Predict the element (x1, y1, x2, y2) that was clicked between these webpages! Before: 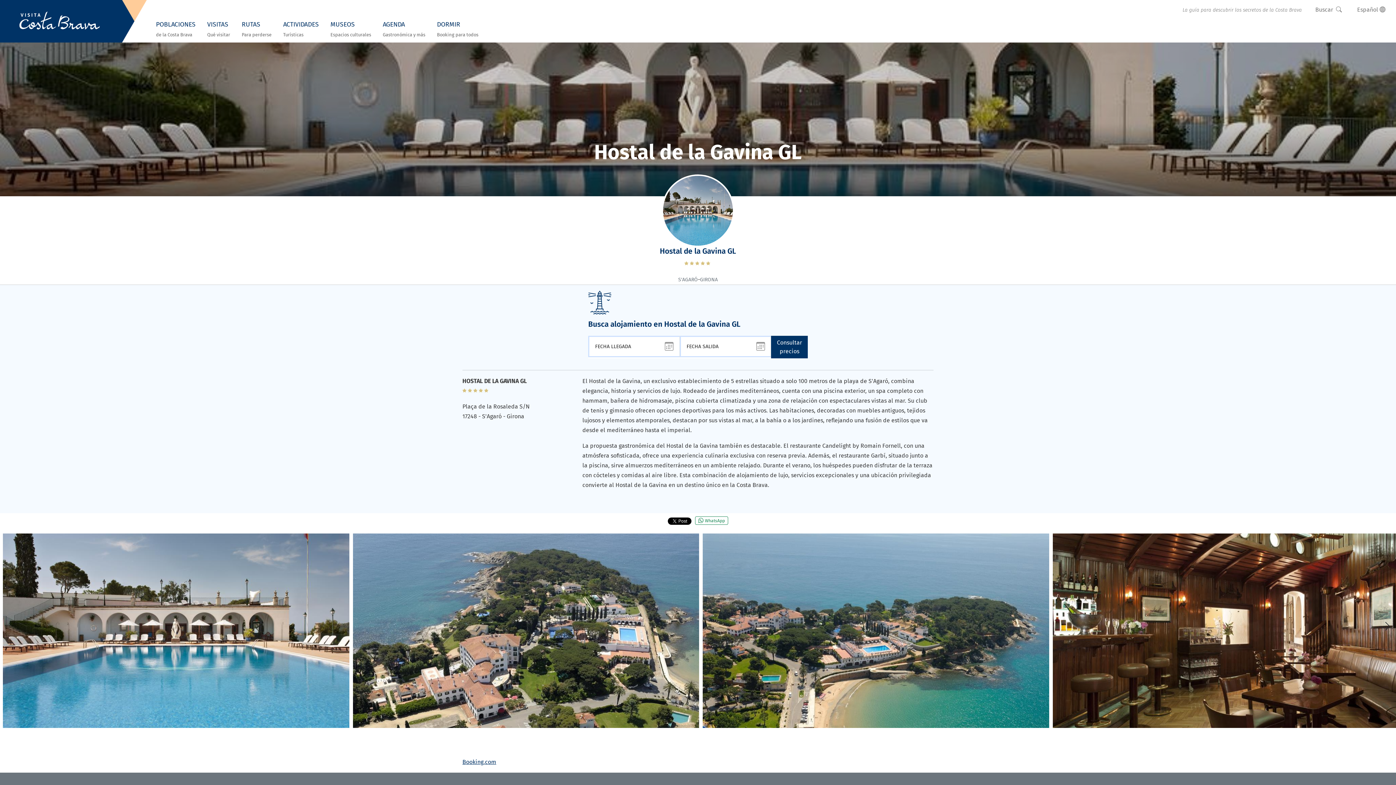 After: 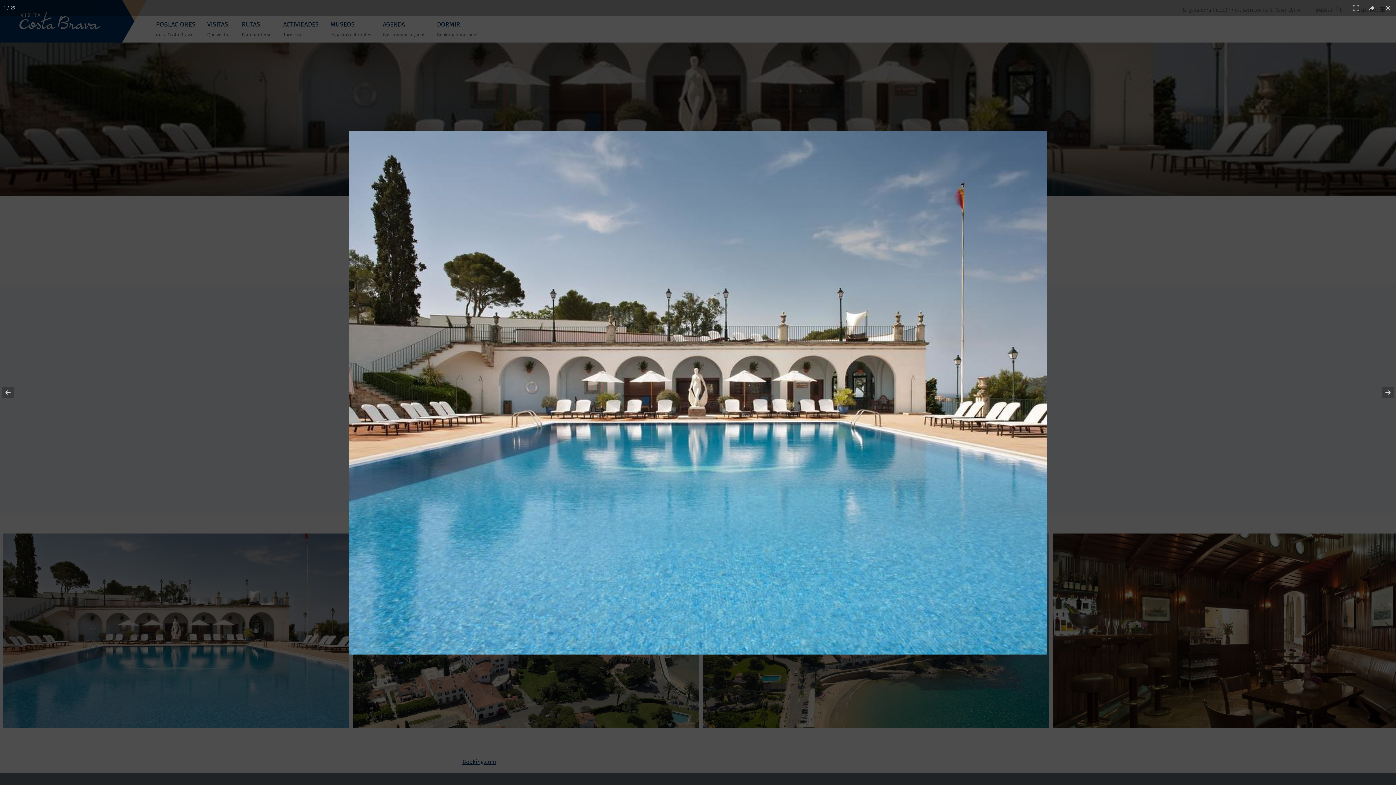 Action: bbox: (2, 531, 349, 725)